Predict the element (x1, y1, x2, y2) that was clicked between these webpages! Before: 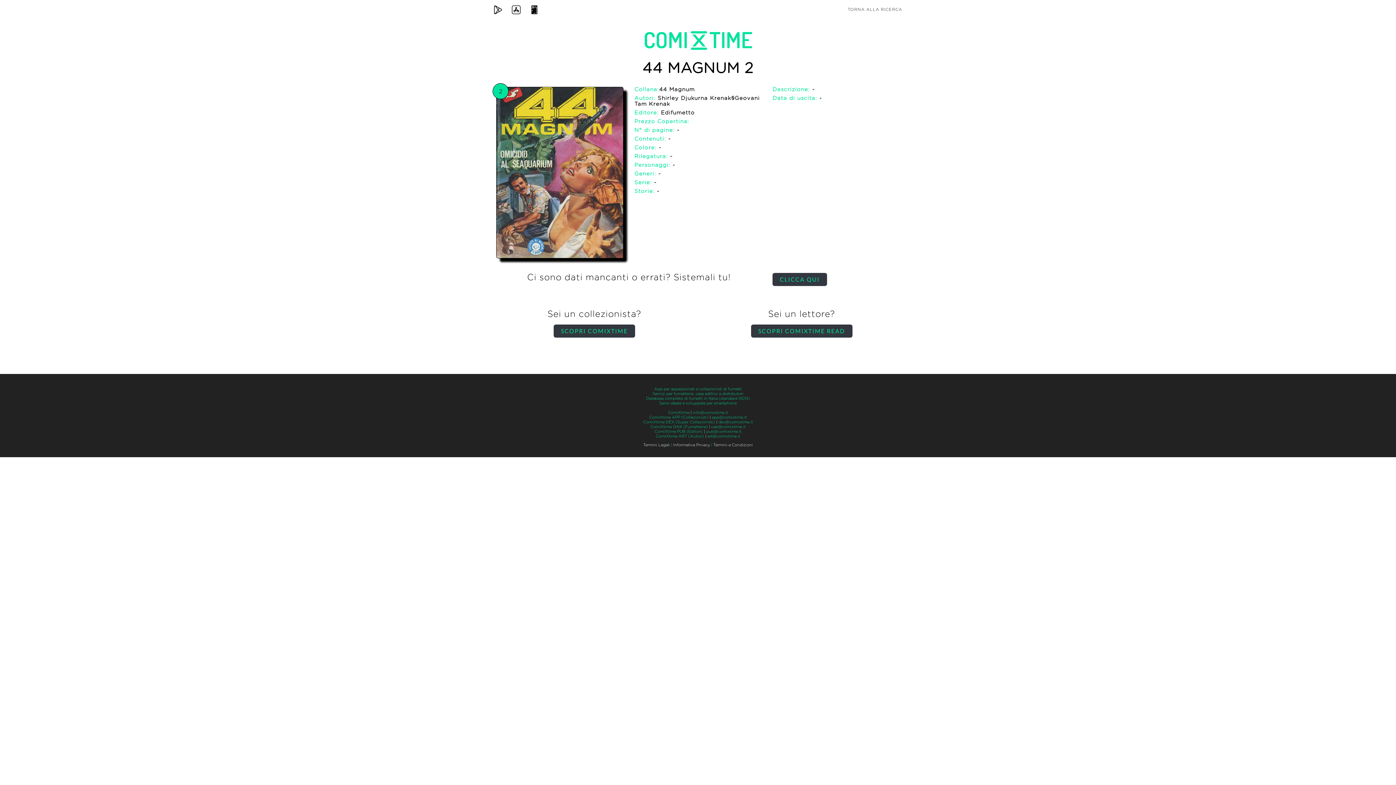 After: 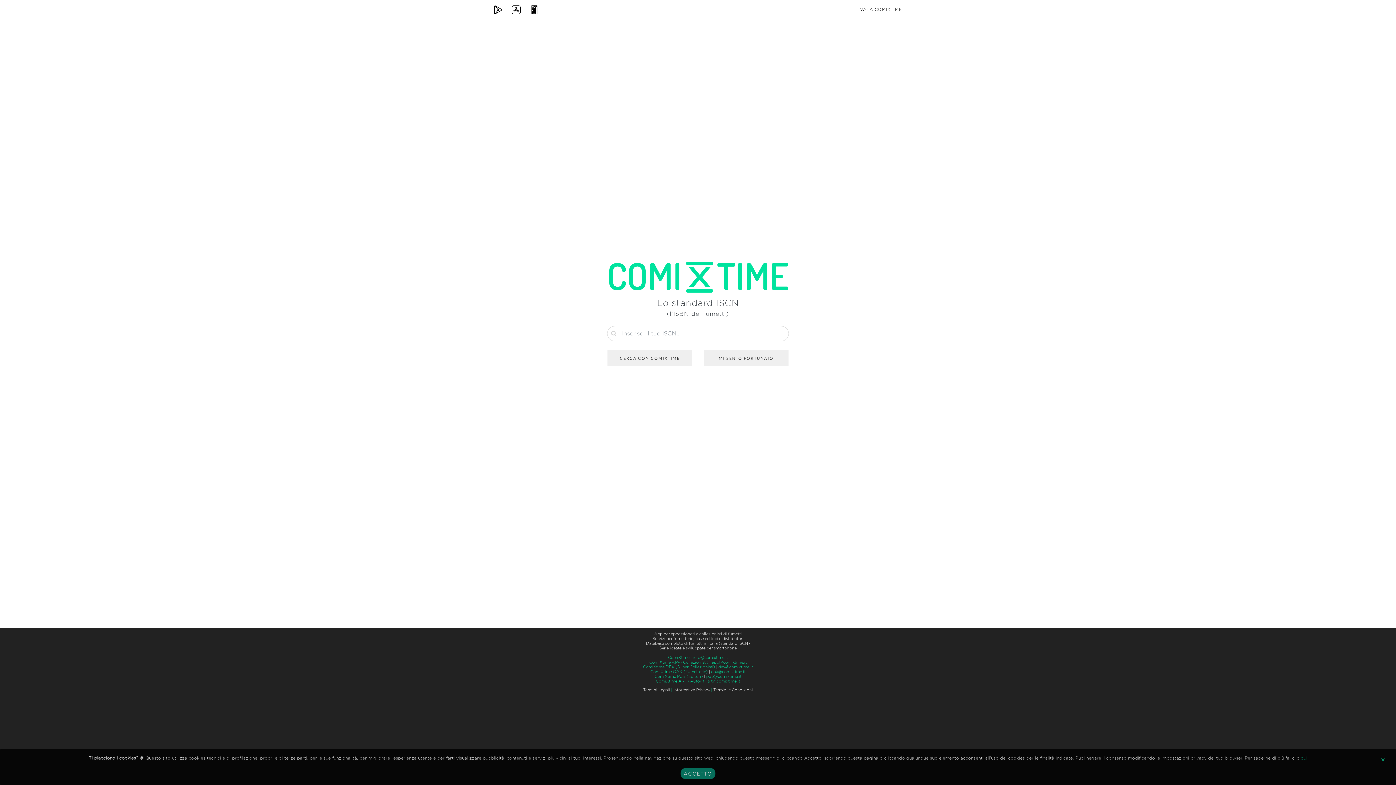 Action: label: TORNA ALLA RICERCA bbox: (845, 5, 905, 13)